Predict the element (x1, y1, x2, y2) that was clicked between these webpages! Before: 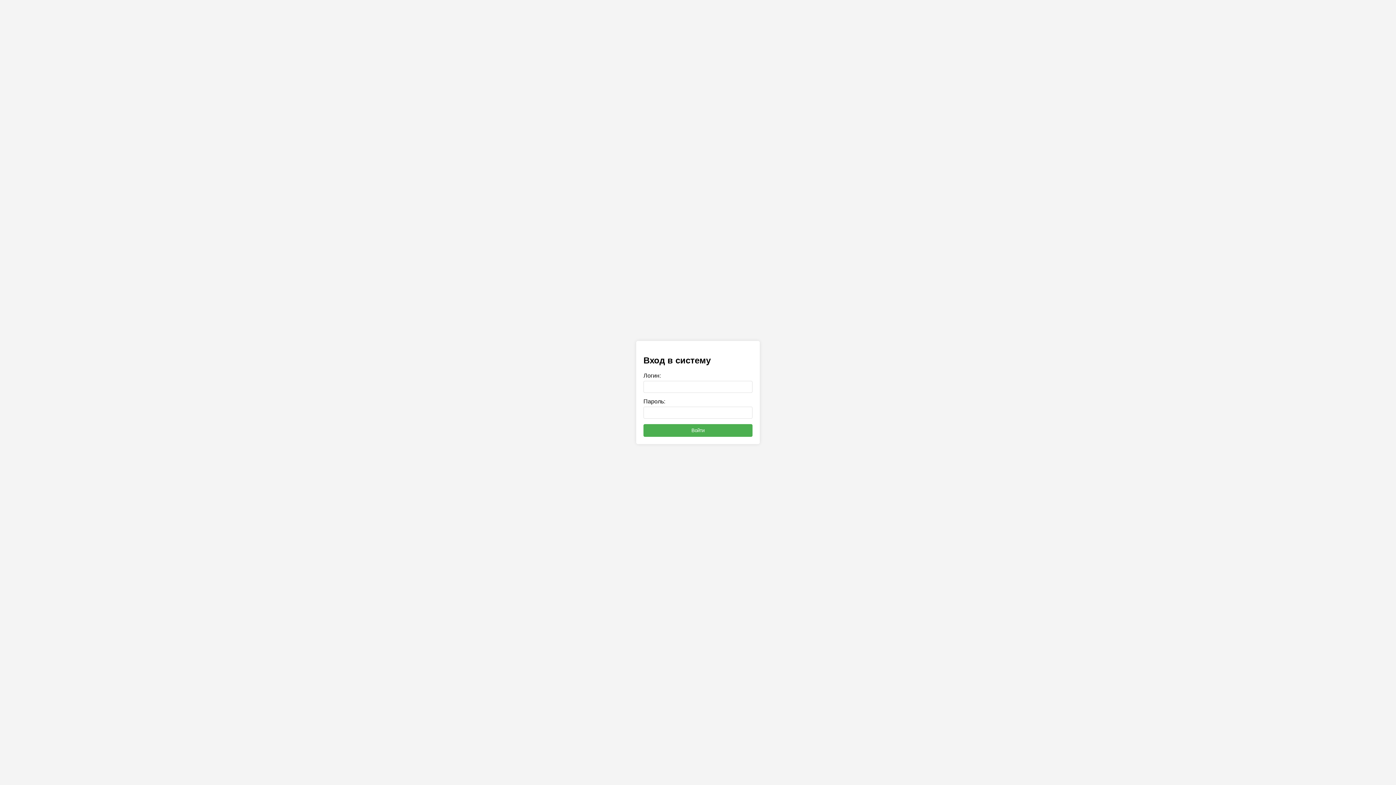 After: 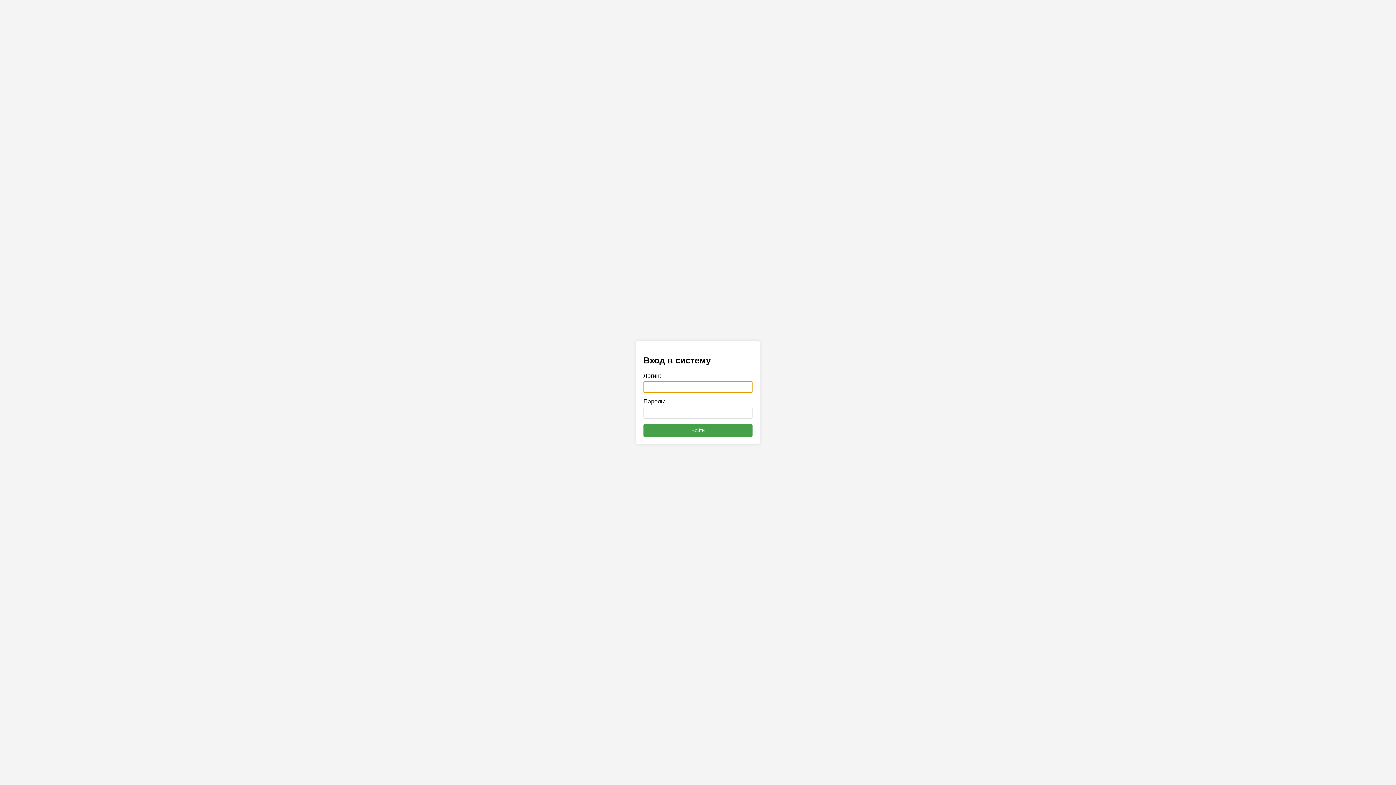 Action: bbox: (643, 424, 752, 437) label: Войти